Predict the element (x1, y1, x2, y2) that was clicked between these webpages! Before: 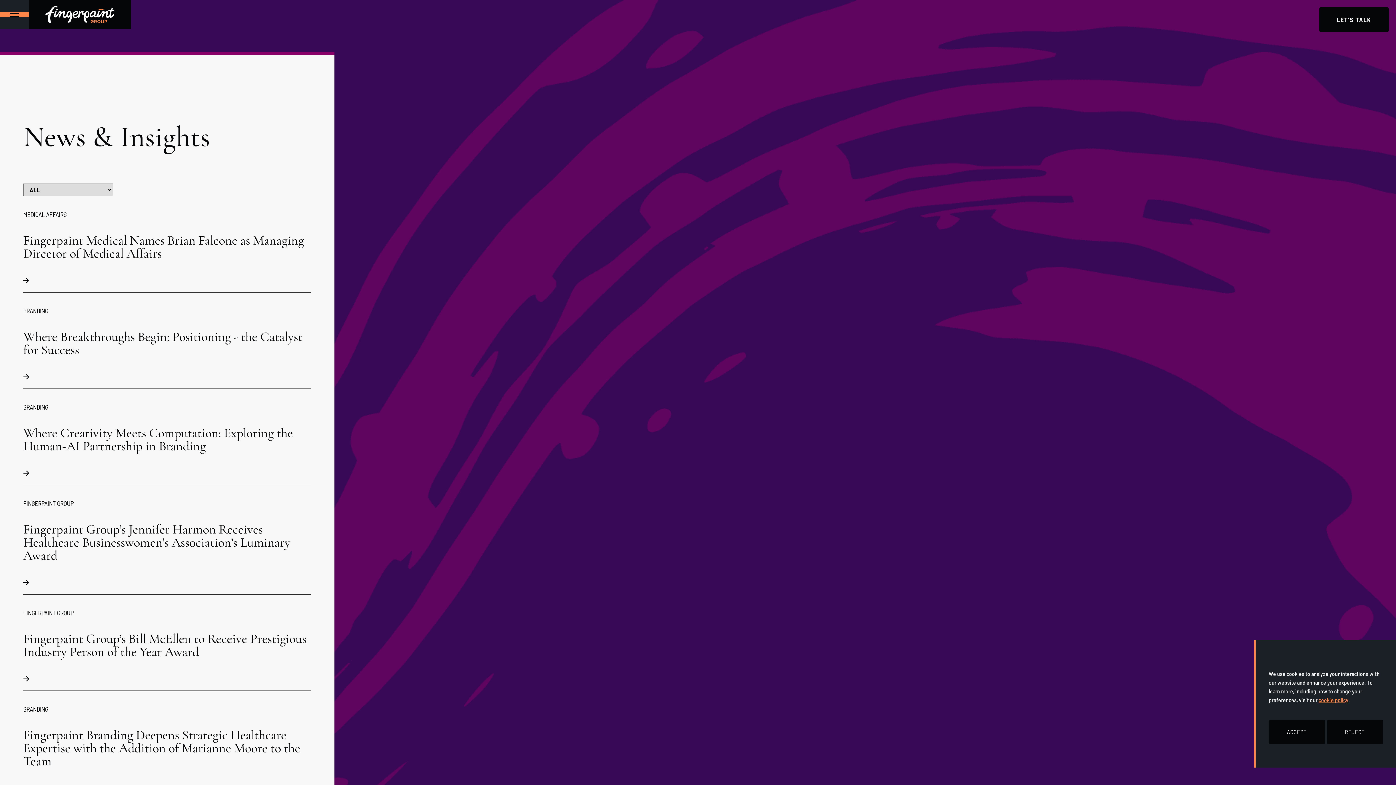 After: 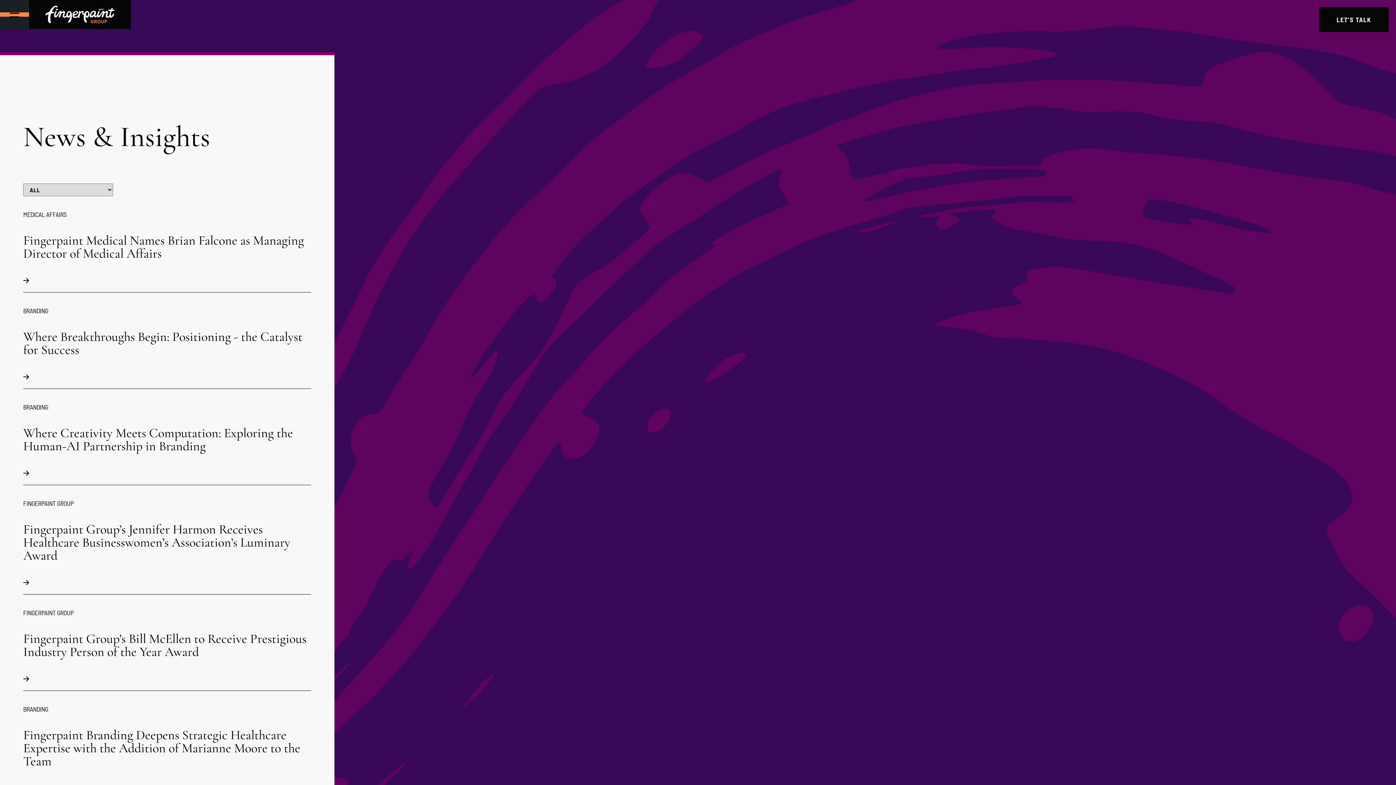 Action: bbox: (1269, 720, 1325, 744) label: ACCEPT